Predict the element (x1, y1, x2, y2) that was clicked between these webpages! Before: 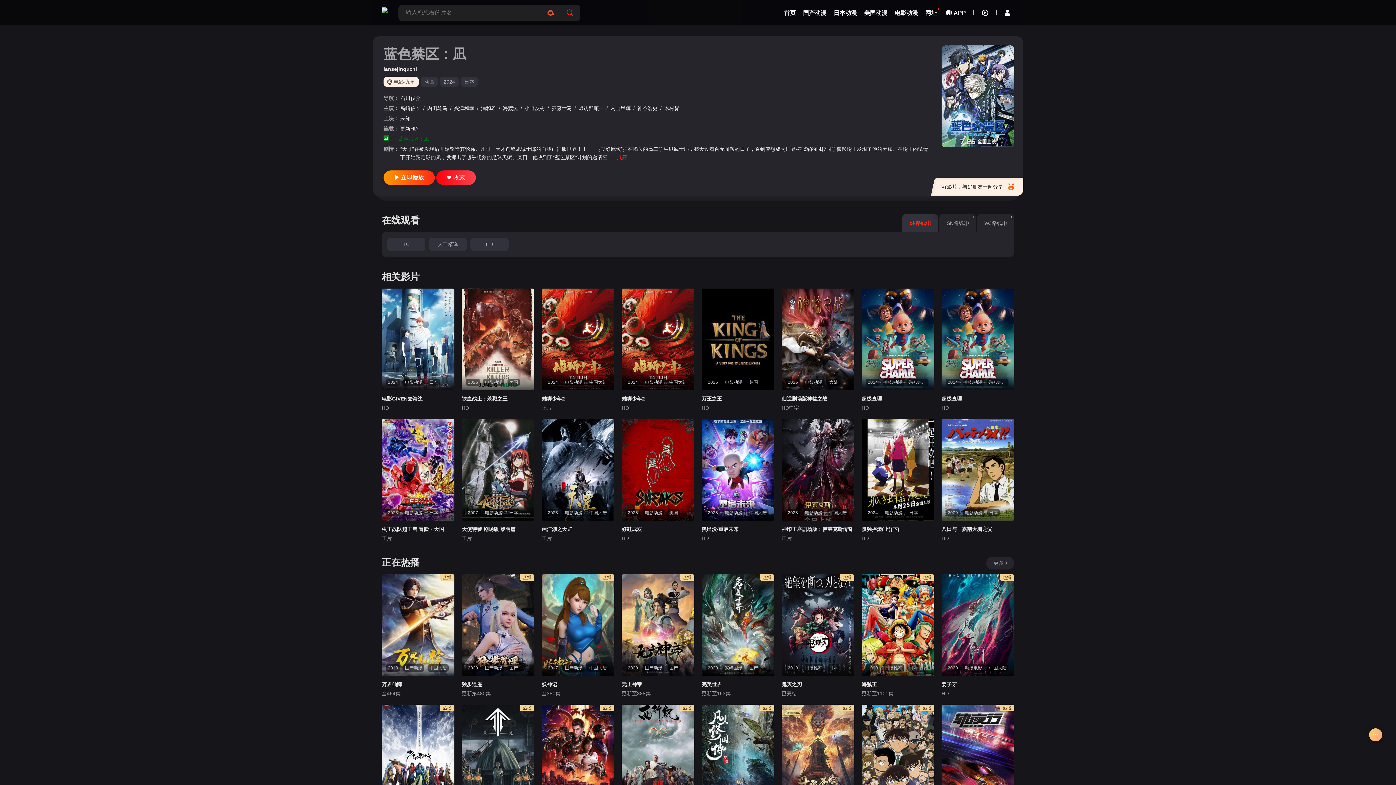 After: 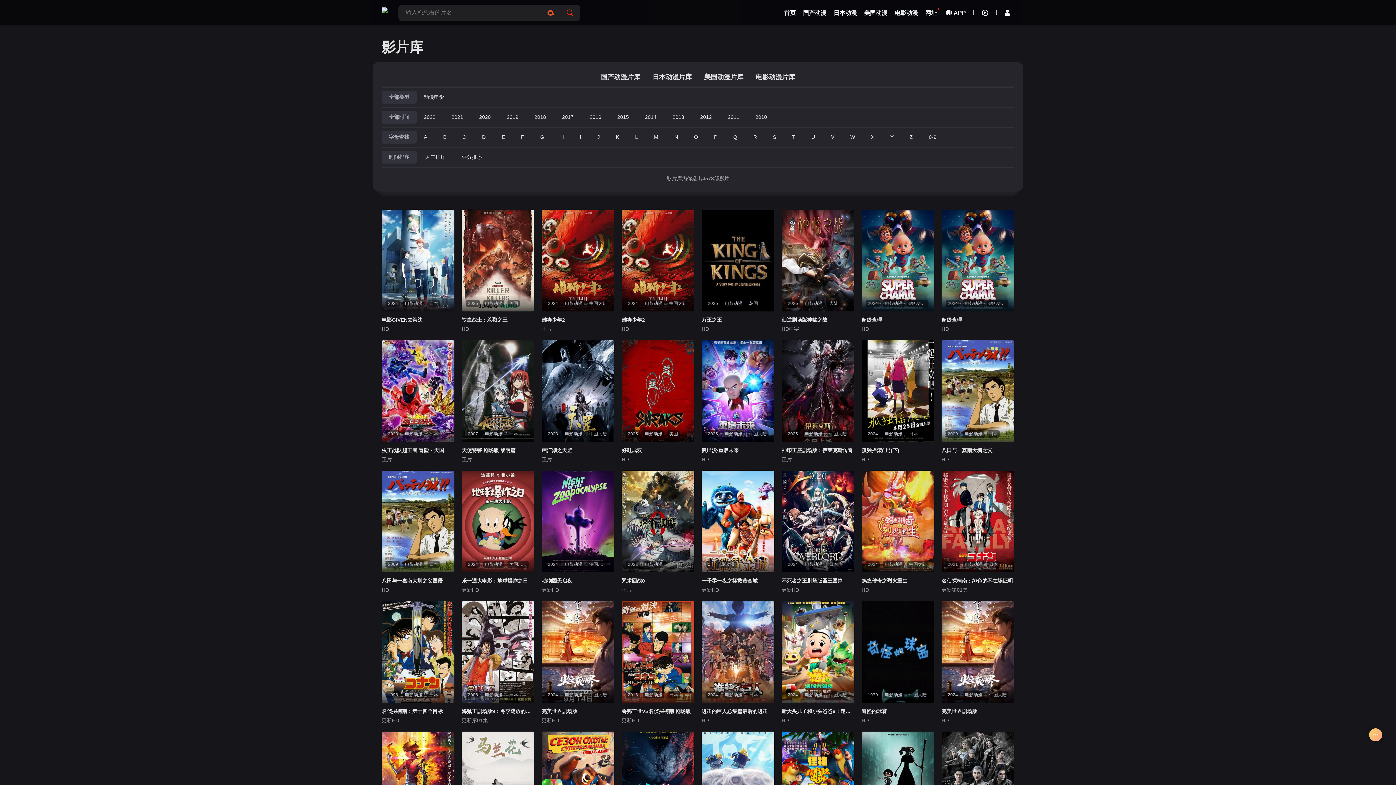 Action: label: 动画 bbox: (424, 78, 434, 84)